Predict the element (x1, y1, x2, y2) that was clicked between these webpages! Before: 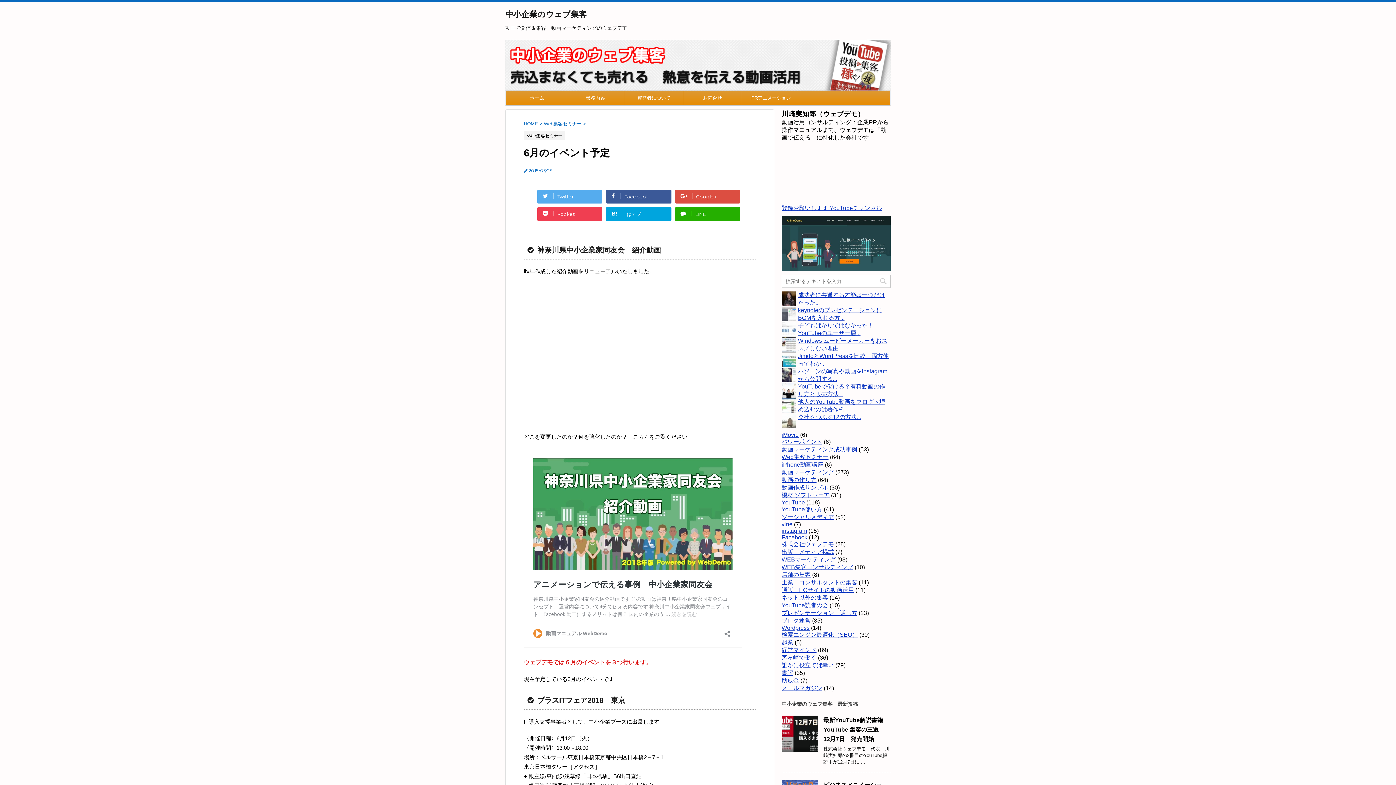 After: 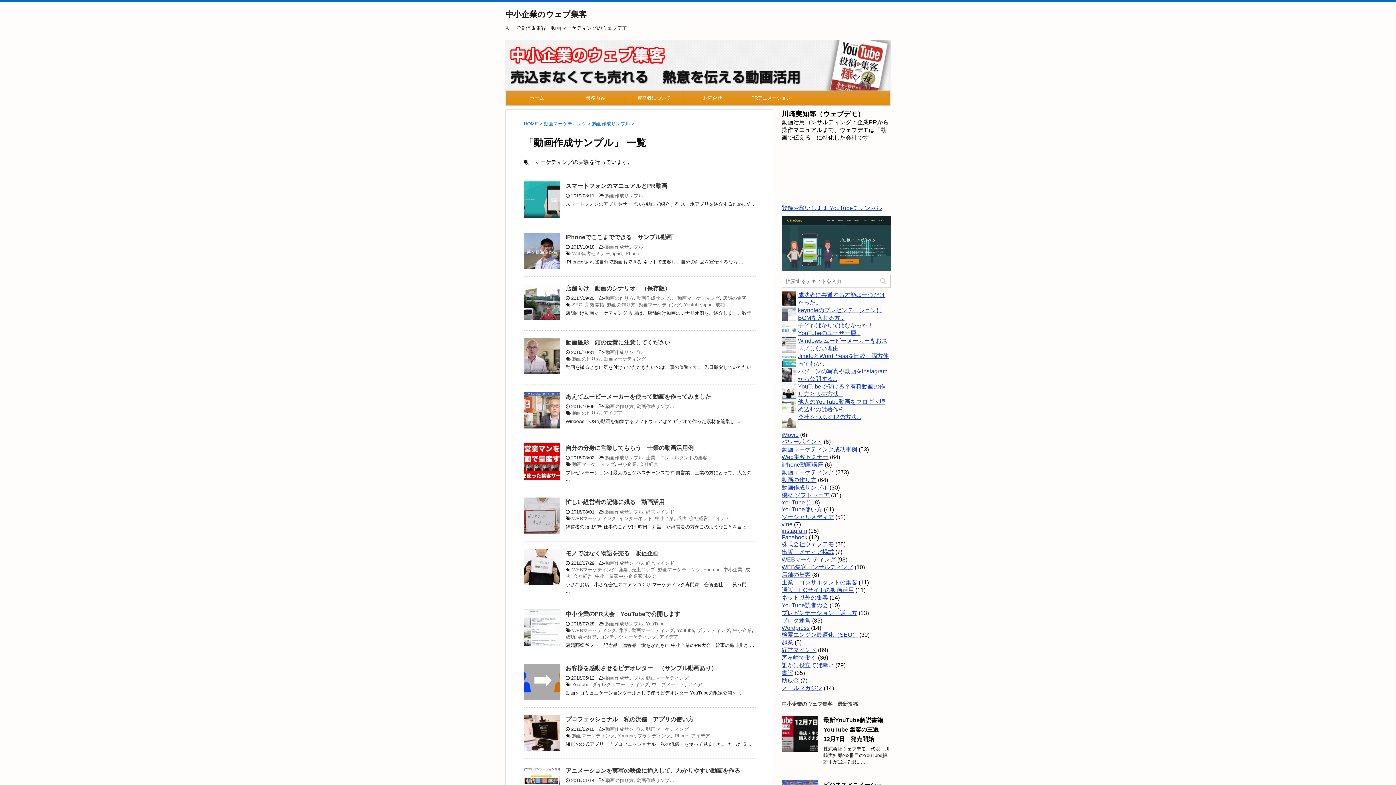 Action: label: 動画作成サンプル bbox: (781, 484, 828, 490)